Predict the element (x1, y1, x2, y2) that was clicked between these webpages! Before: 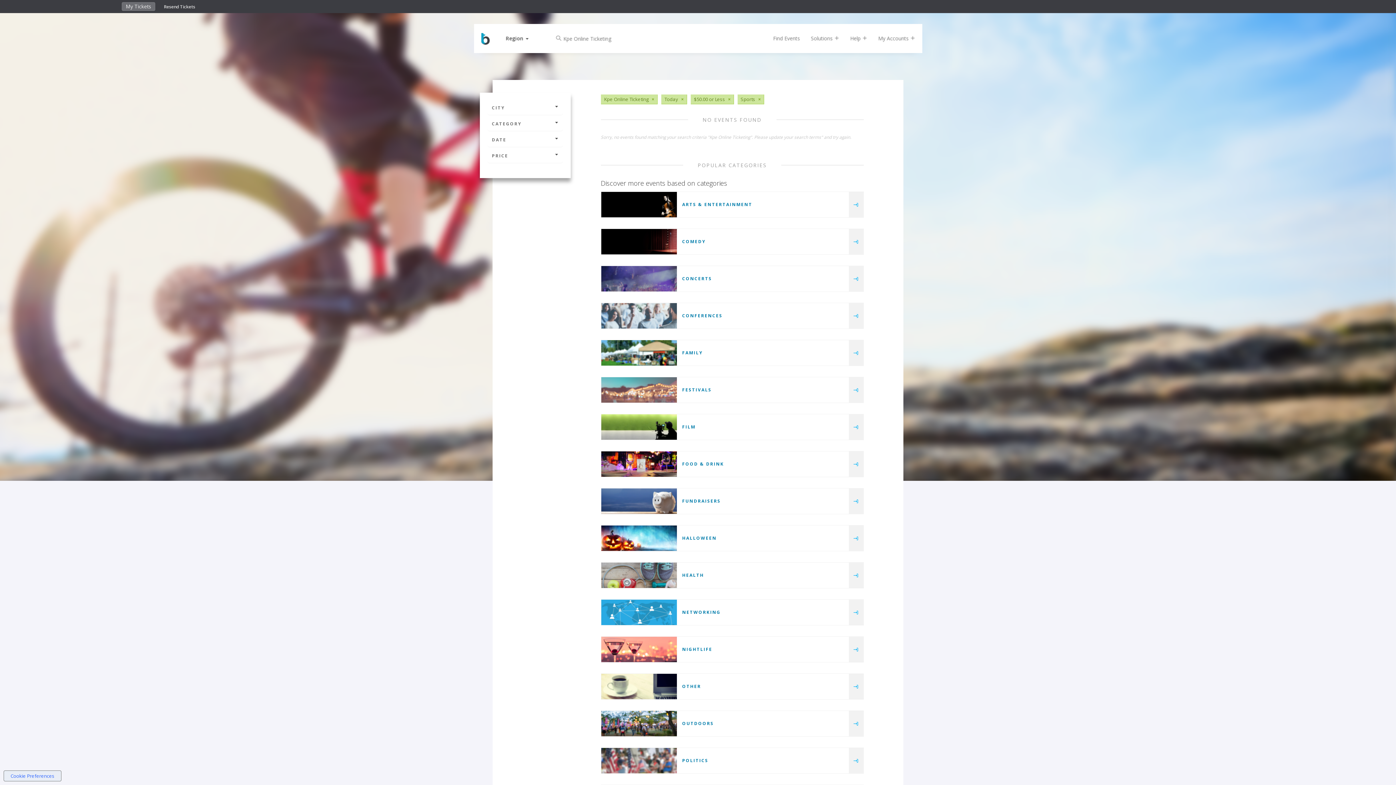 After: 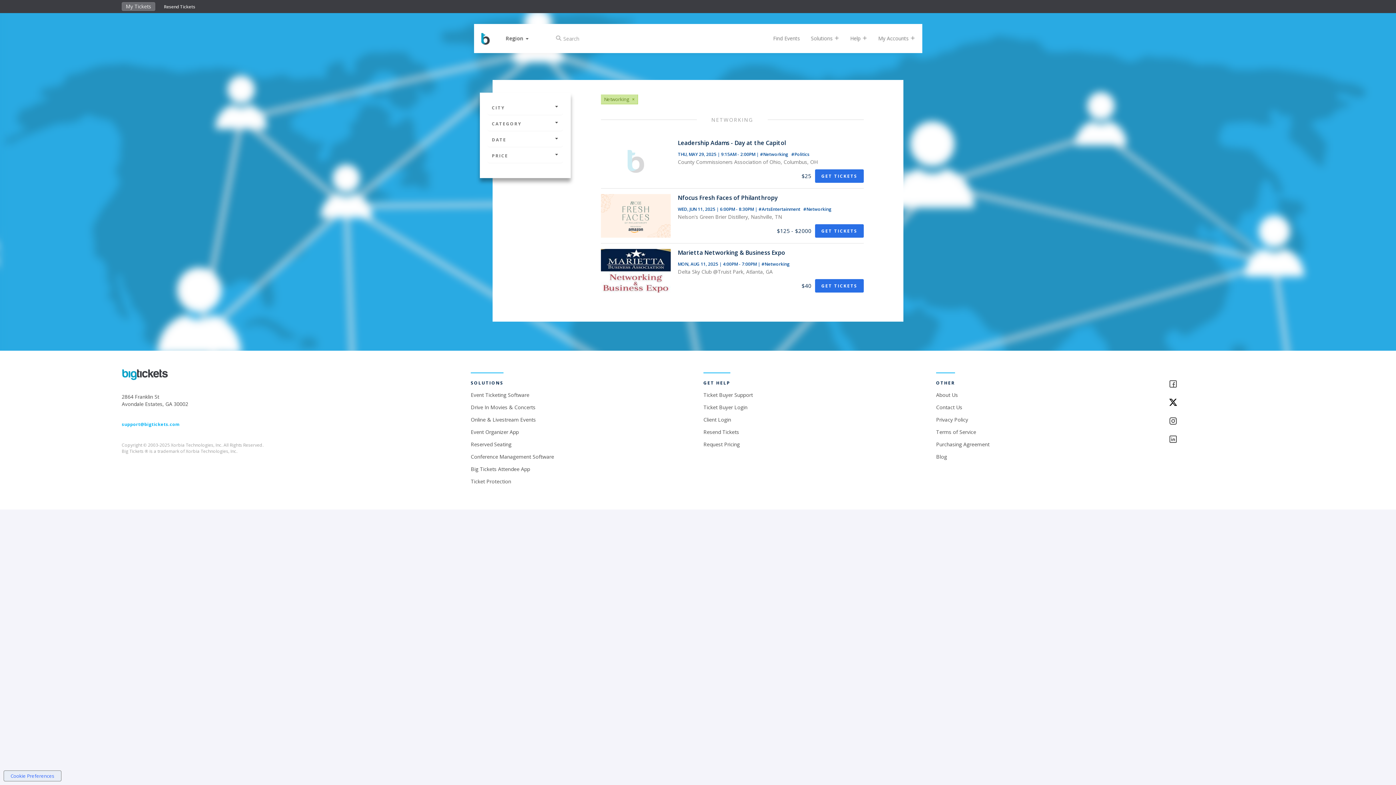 Action: bbox: (601, 600, 676, 625)